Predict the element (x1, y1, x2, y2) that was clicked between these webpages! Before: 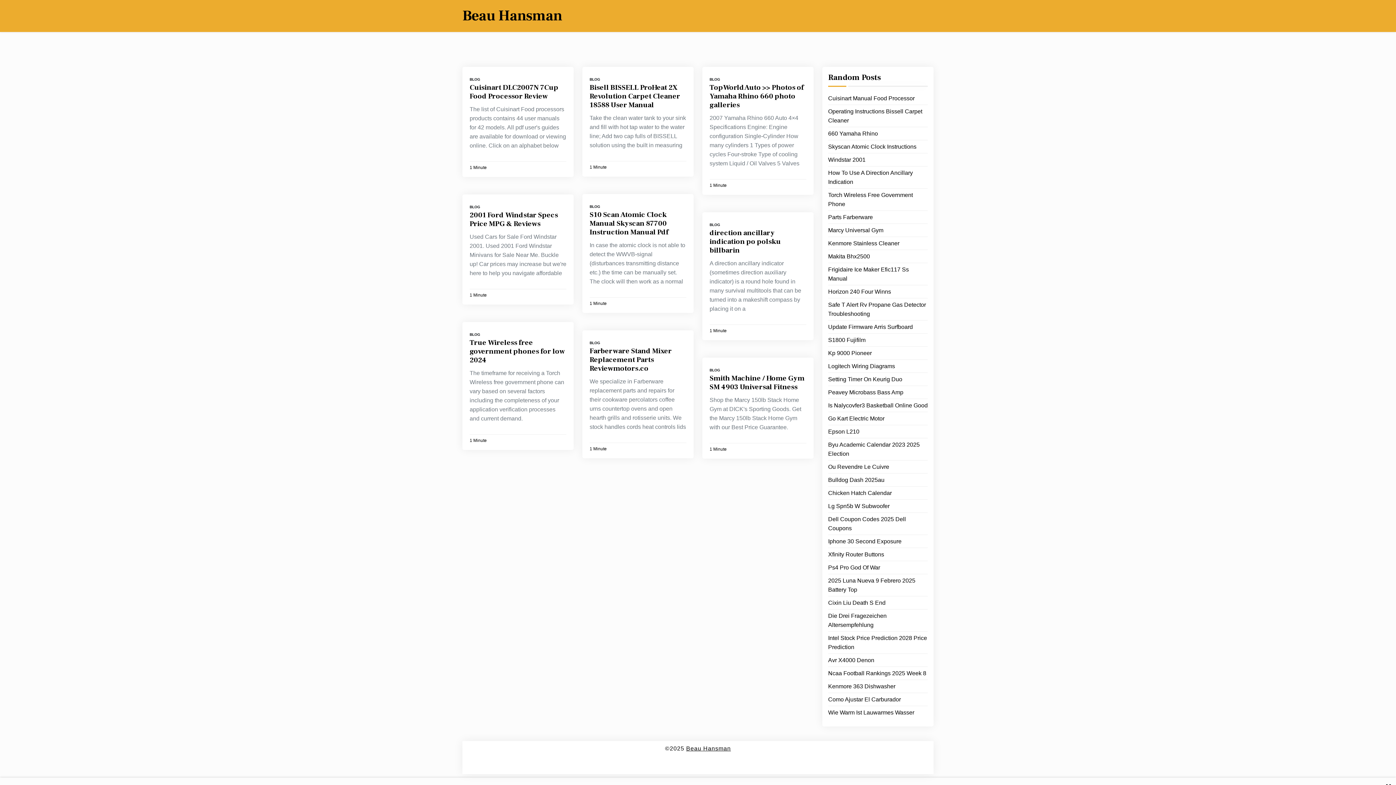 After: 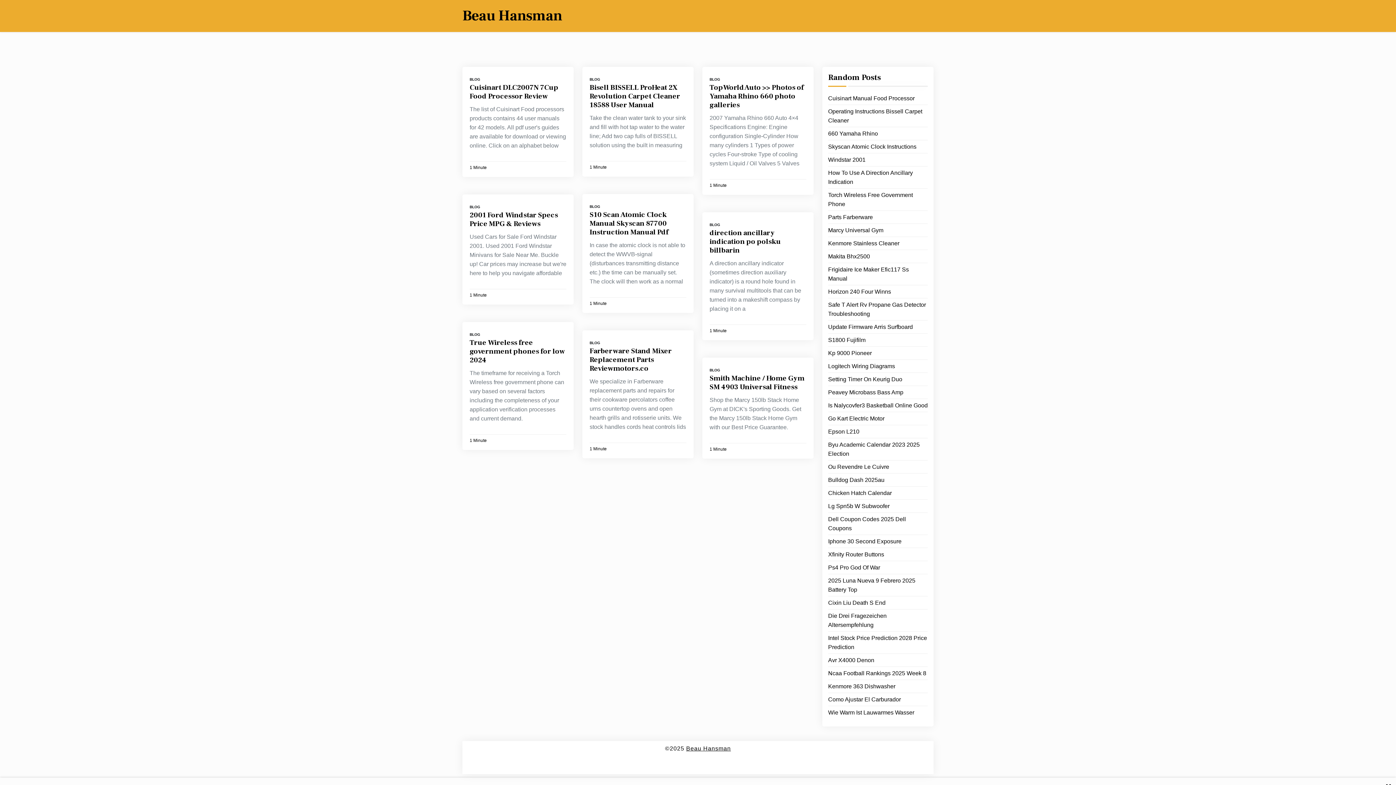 Action: label: BLOG bbox: (589, 204, 600, 209)